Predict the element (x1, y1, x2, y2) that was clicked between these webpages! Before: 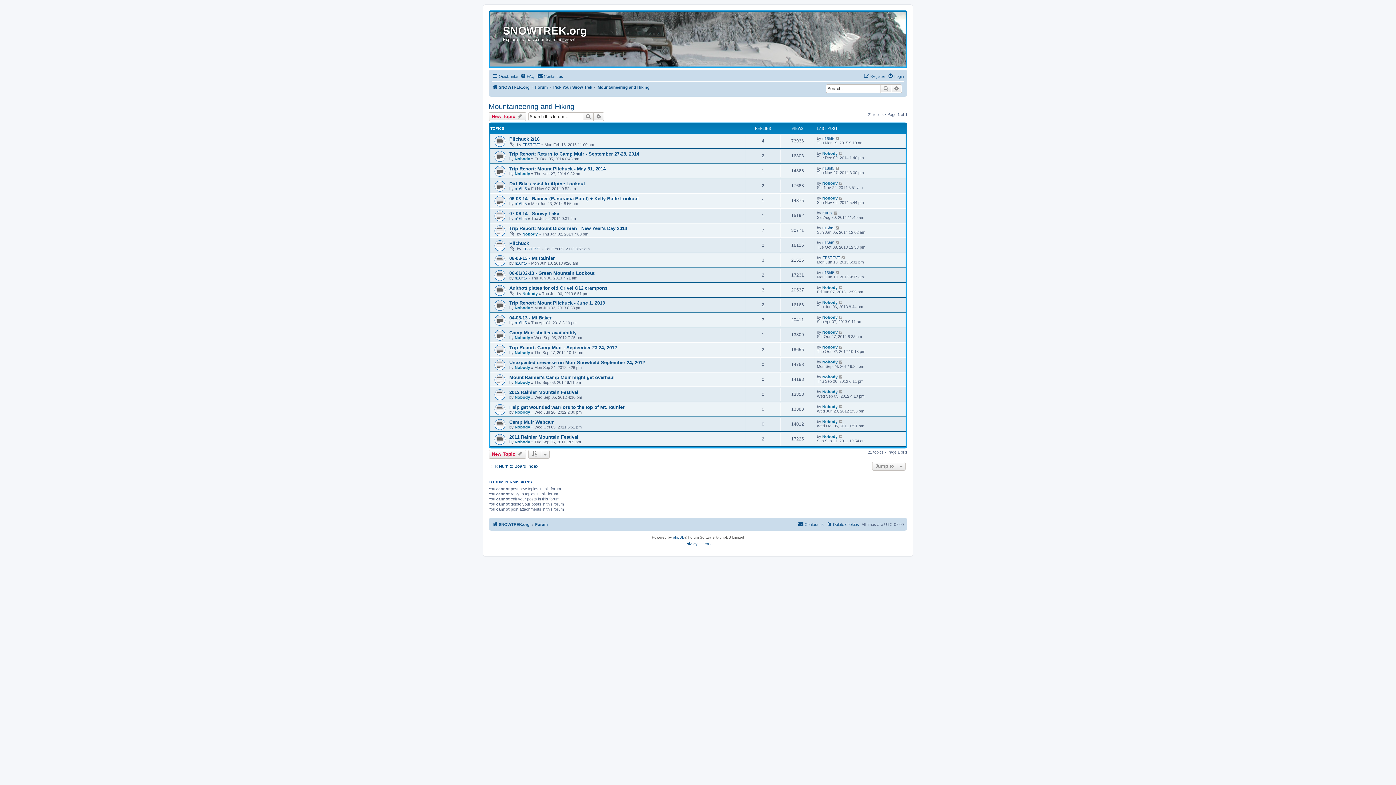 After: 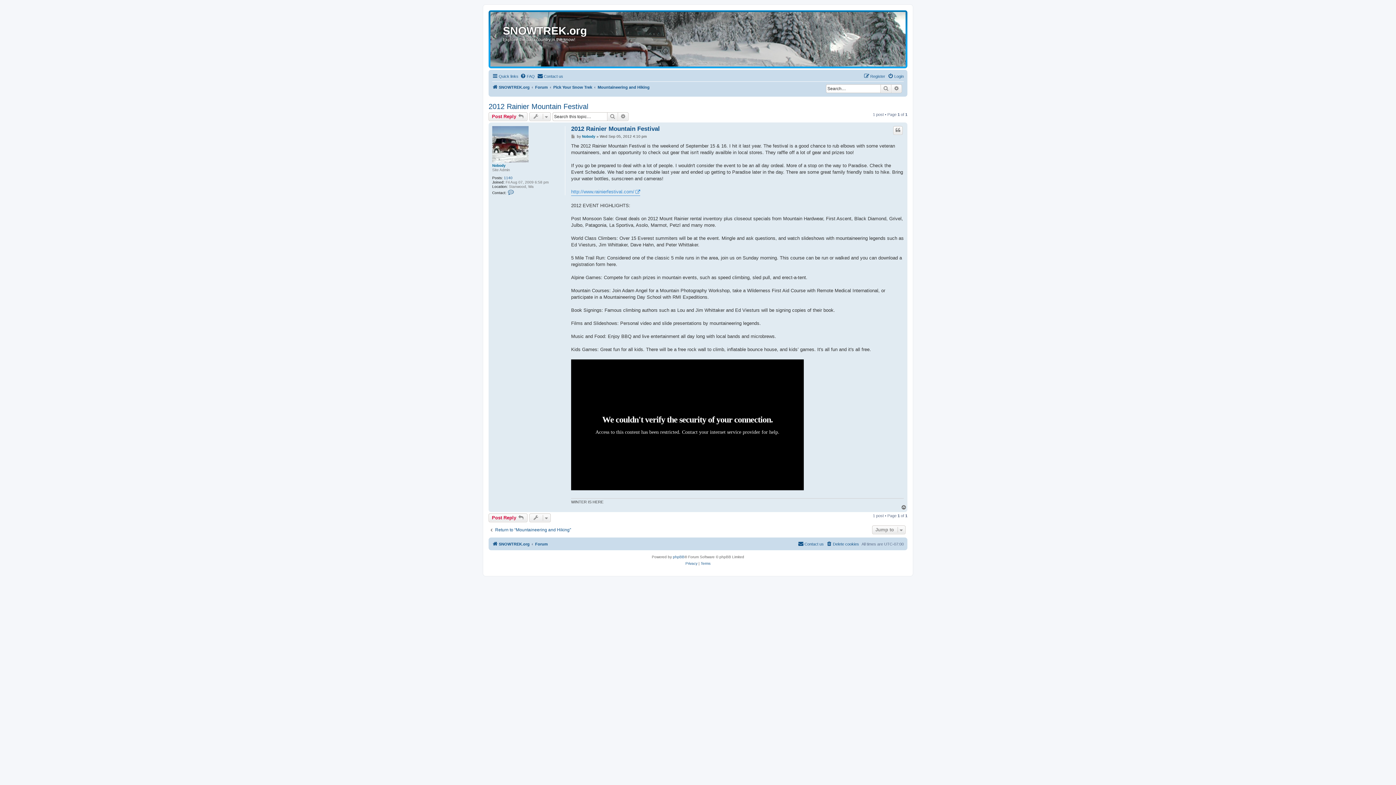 Action: bbox: (509, 389, 578, 395) label: 2012 Rainier Mountain Festival